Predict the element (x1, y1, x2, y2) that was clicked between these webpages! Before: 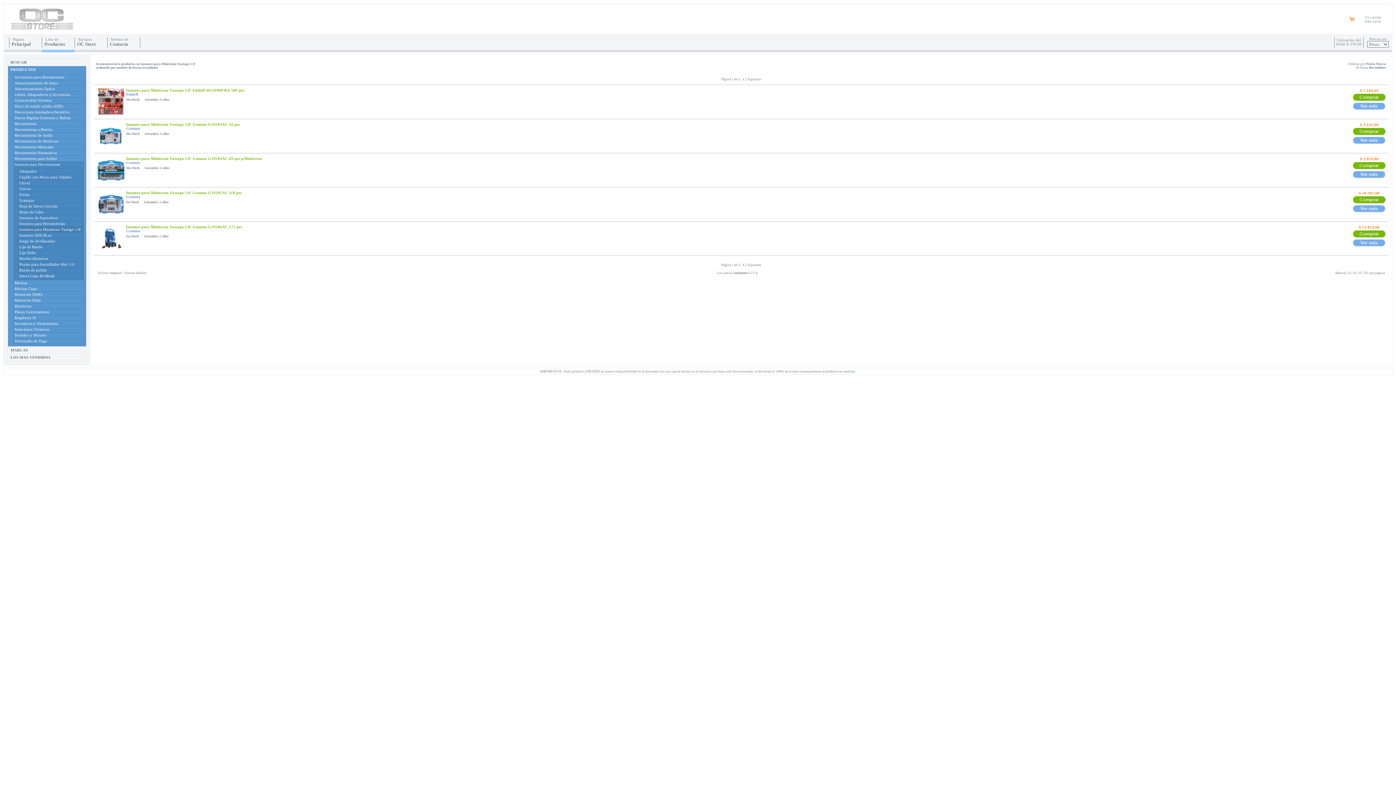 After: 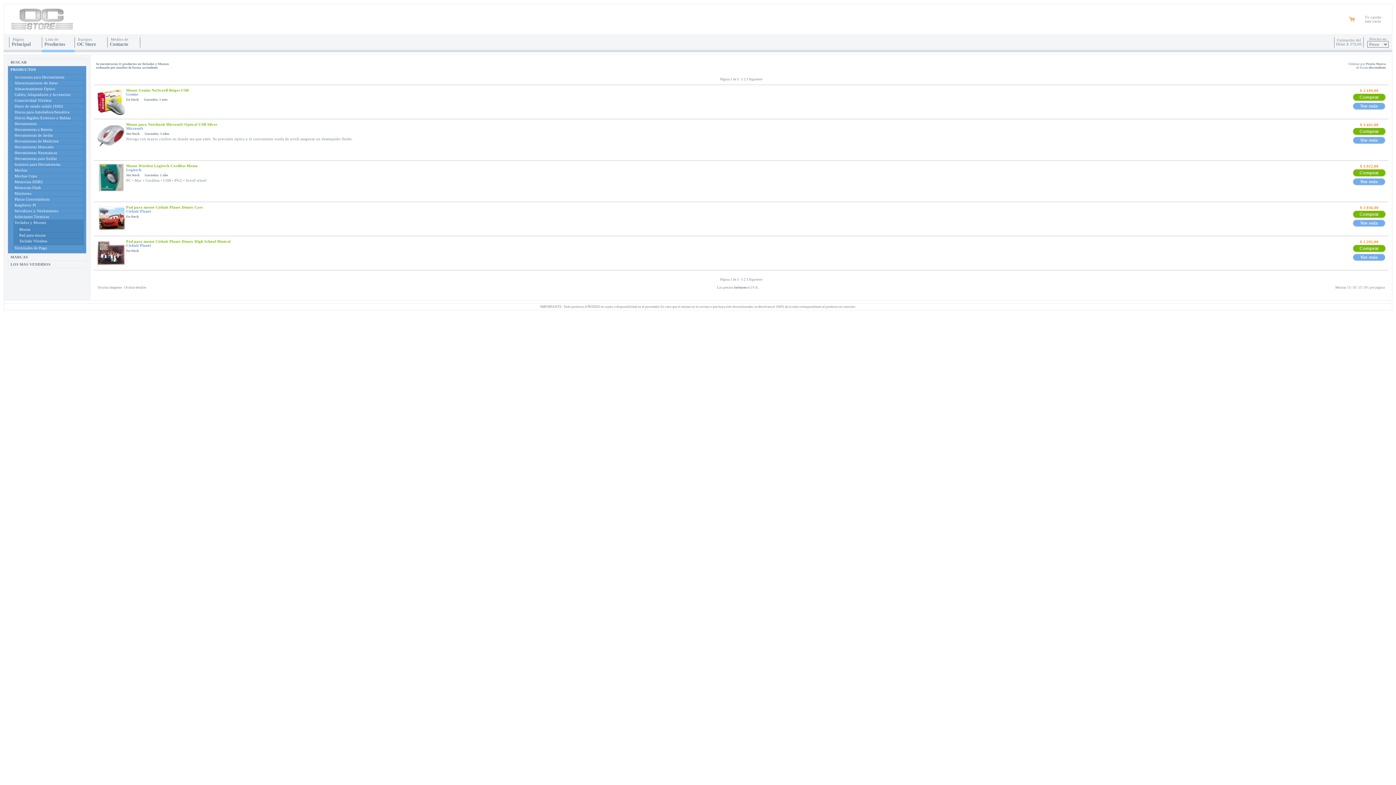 Action: label: Teclados y Mouses bbox: (14, 333, 46, 337)